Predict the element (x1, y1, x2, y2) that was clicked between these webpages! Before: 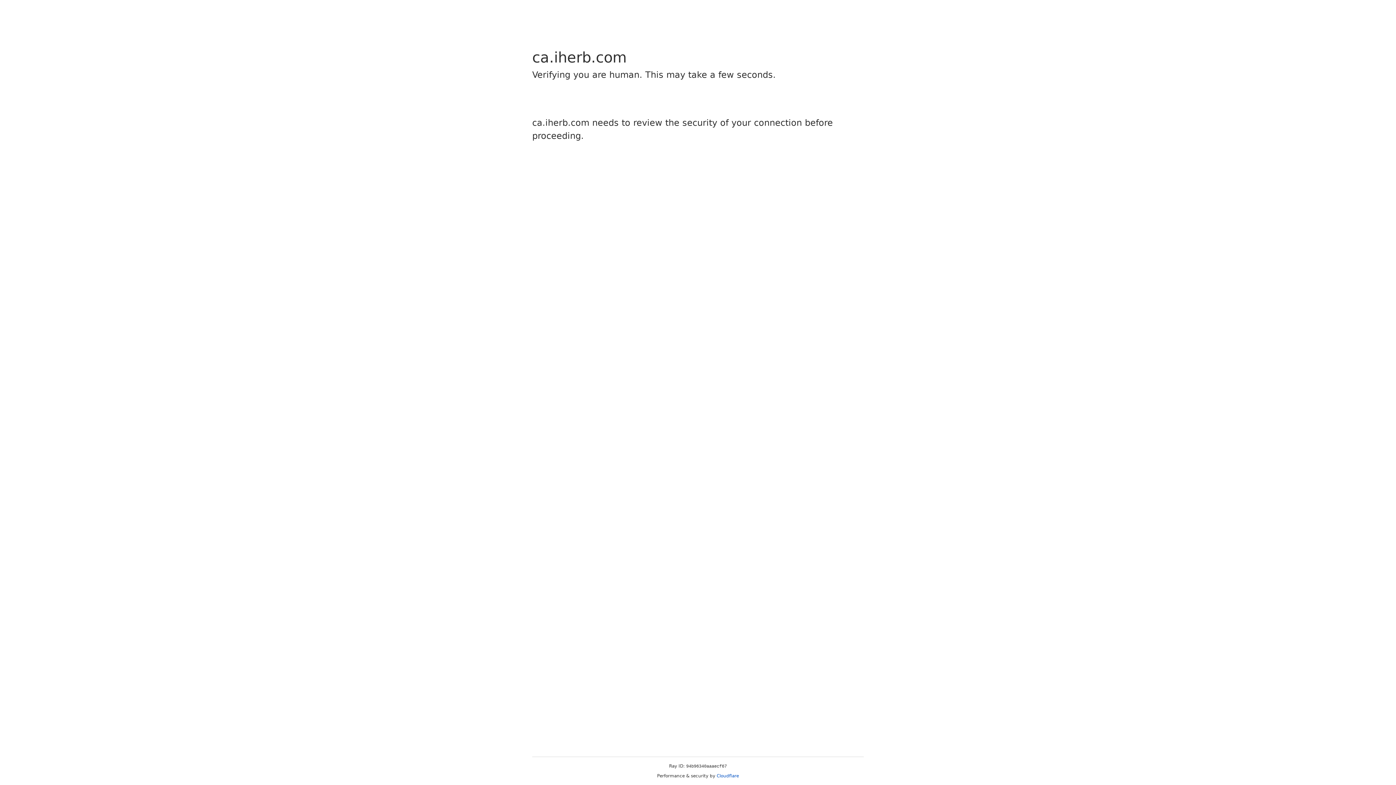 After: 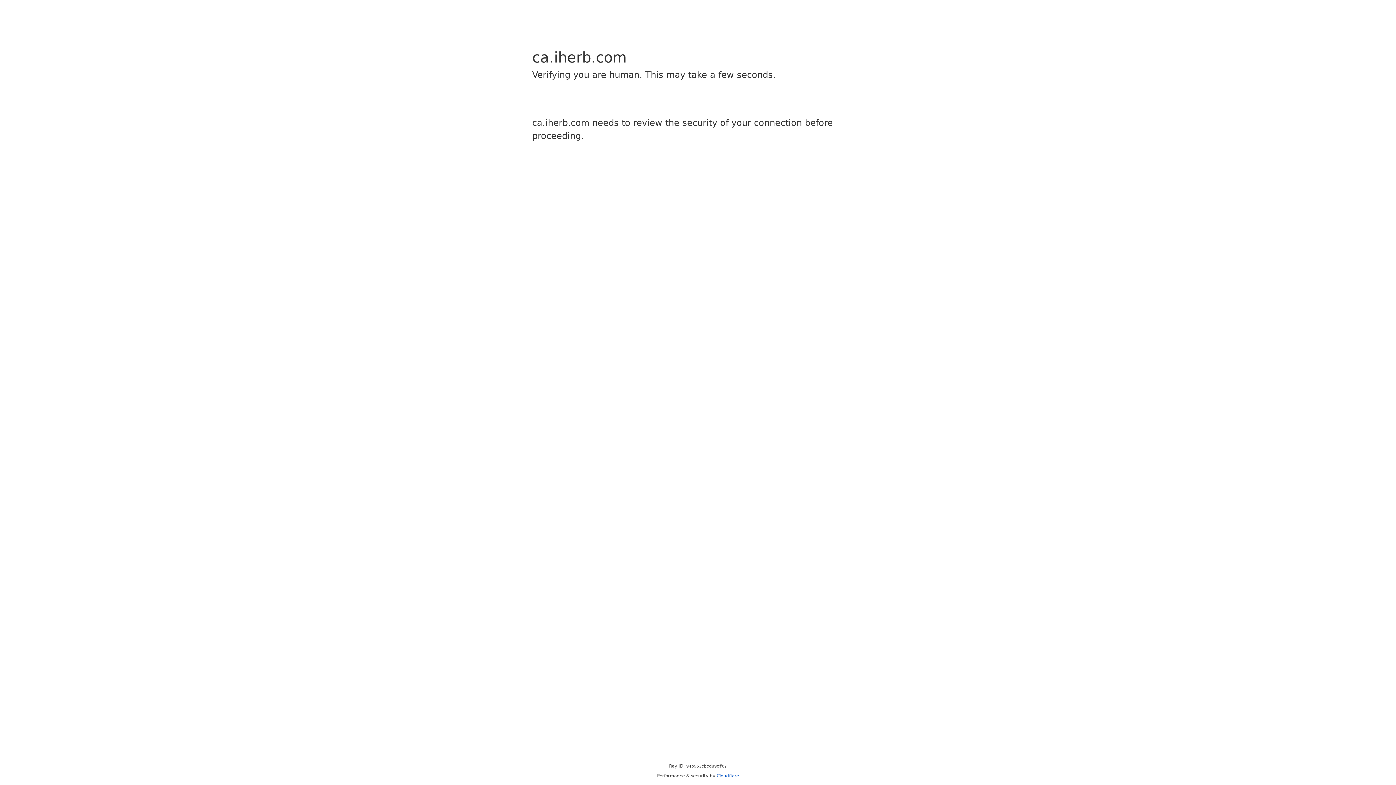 Action: bbox: (716, 773, 739, 778) label: Cloudflare